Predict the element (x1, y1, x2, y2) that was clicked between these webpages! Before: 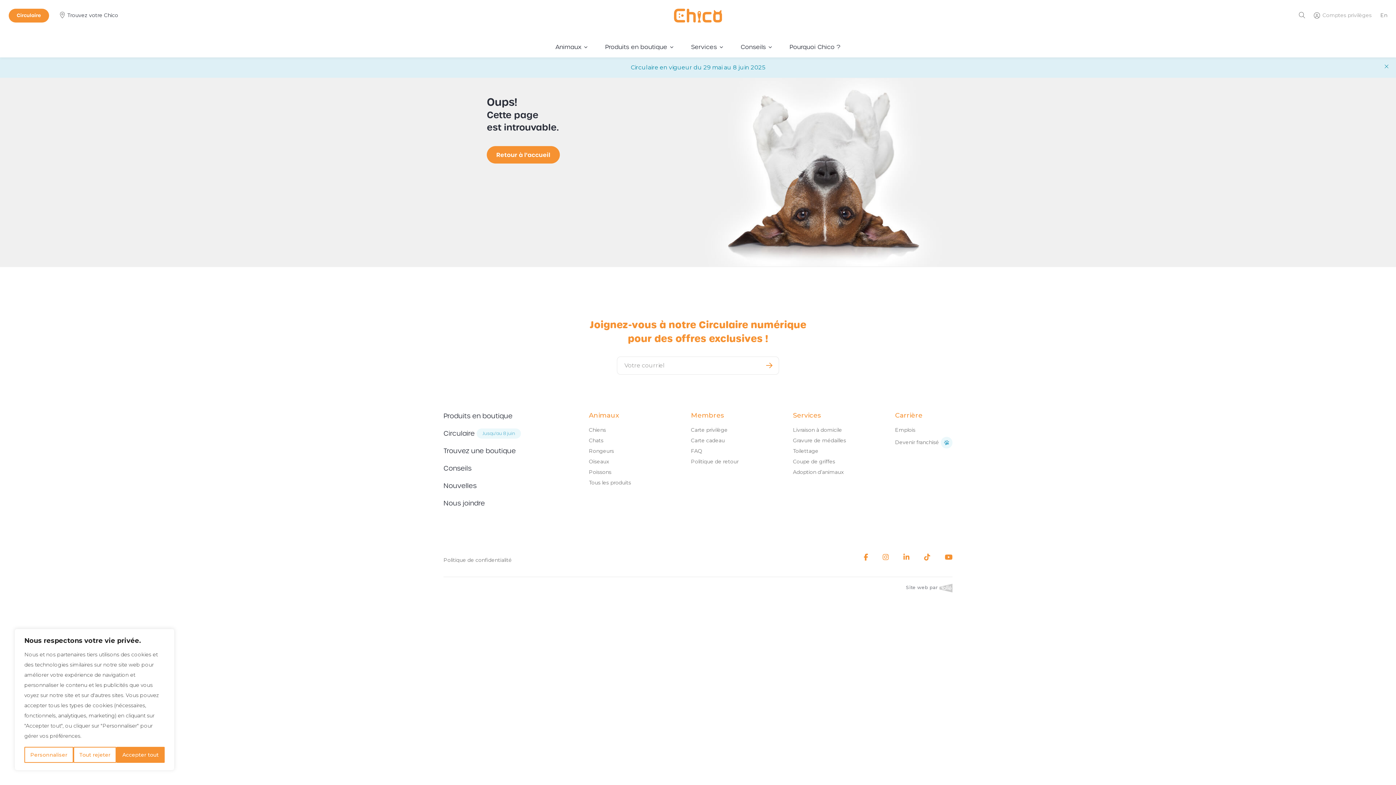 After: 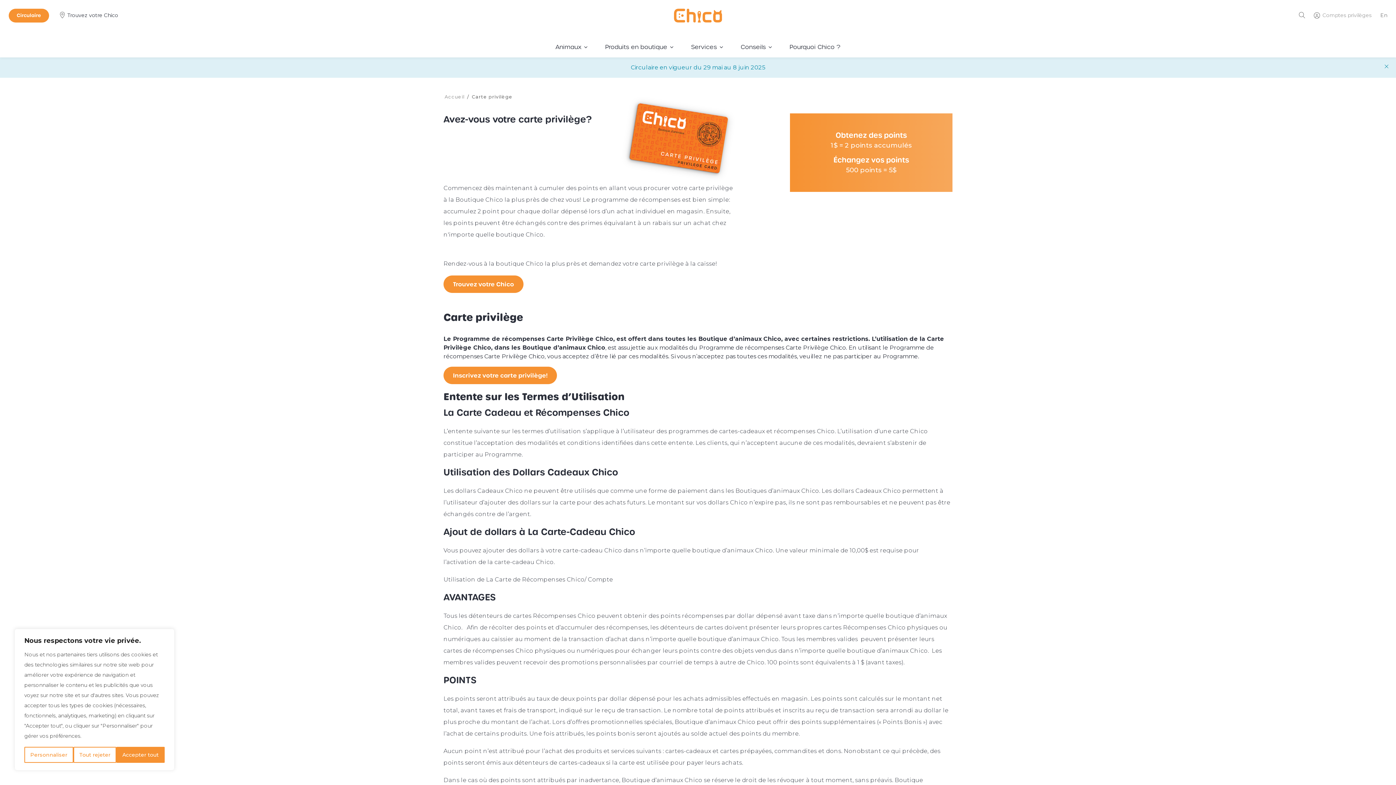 Action: bbox: (691, 426, 727, 433) label: Carte privilège